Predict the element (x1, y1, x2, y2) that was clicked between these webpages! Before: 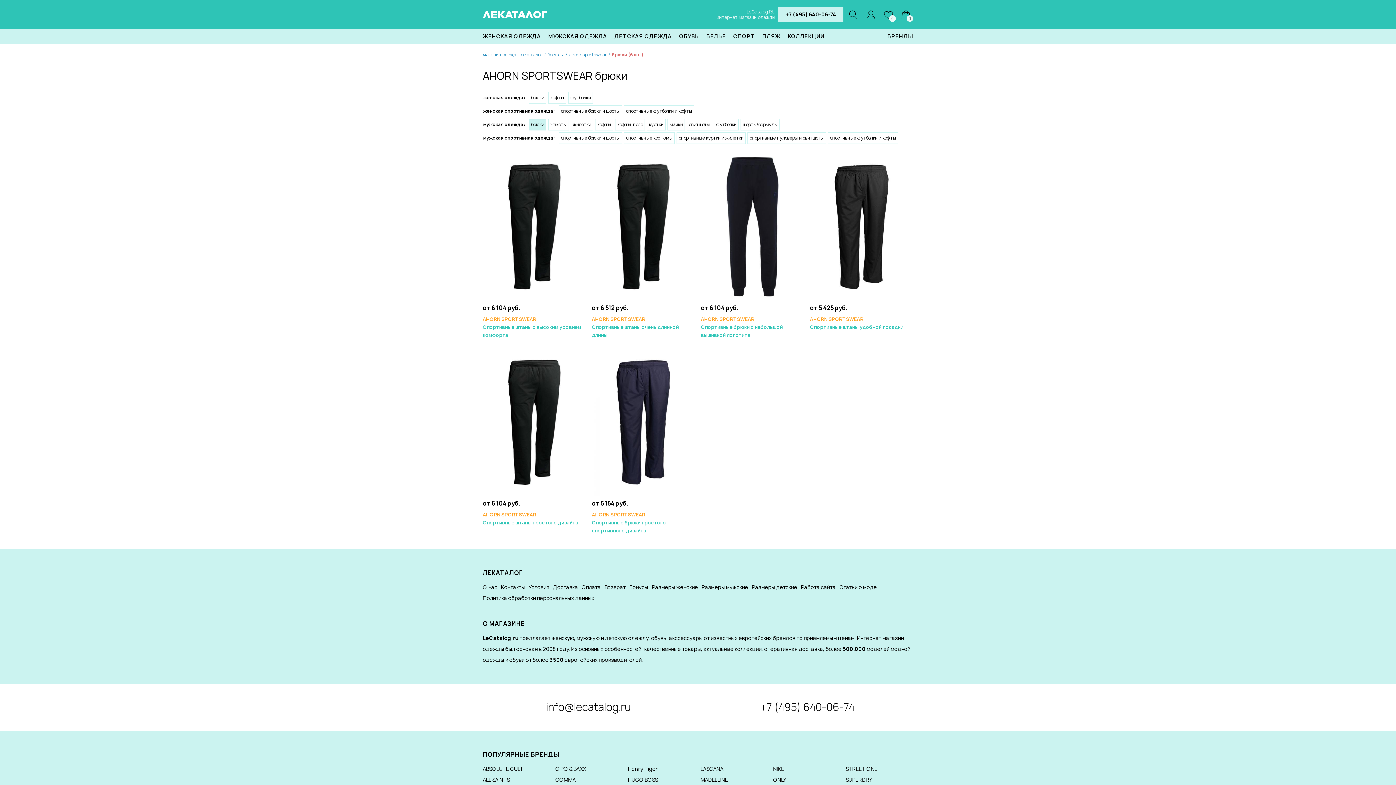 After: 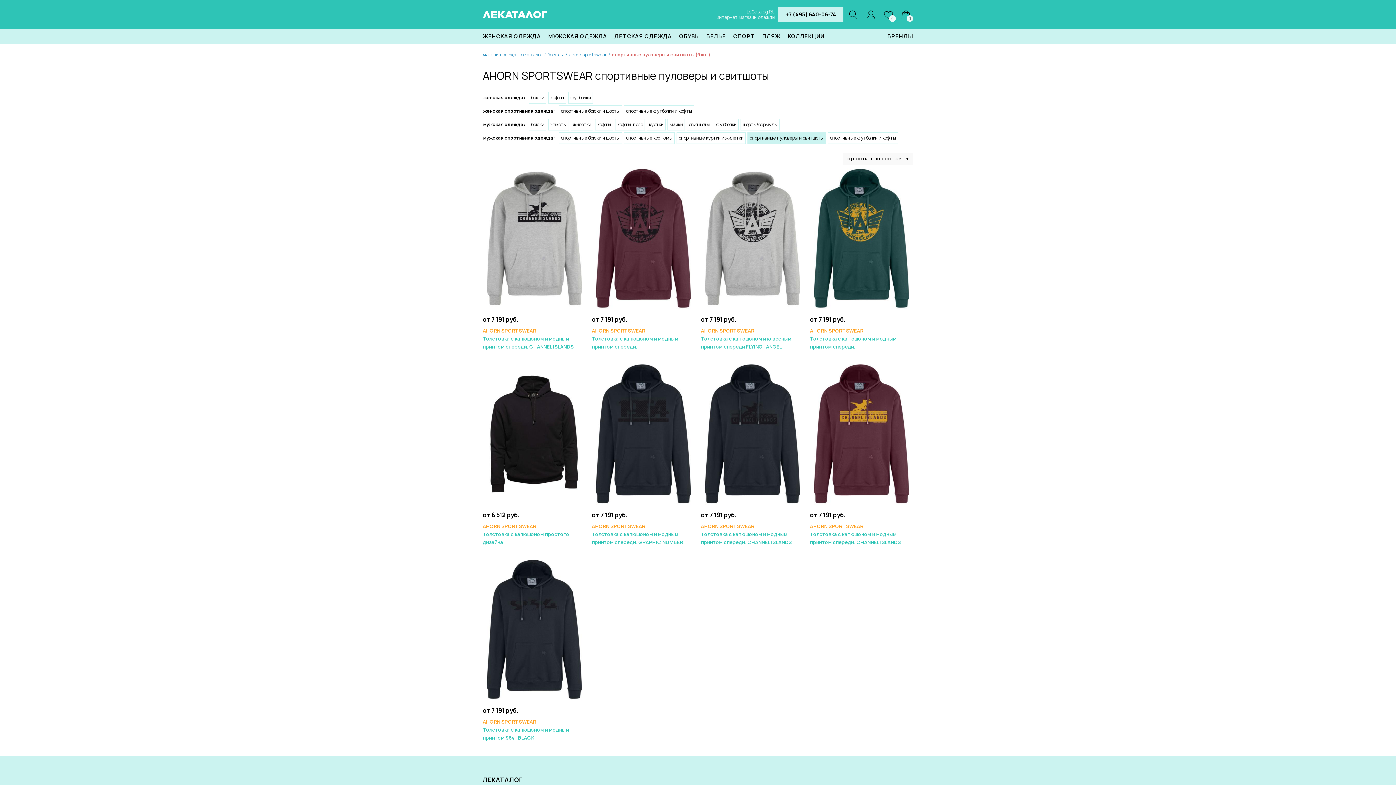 Action: bbox: (747, 132, 826, 144) label: спортивные пуловеры и свитшоты